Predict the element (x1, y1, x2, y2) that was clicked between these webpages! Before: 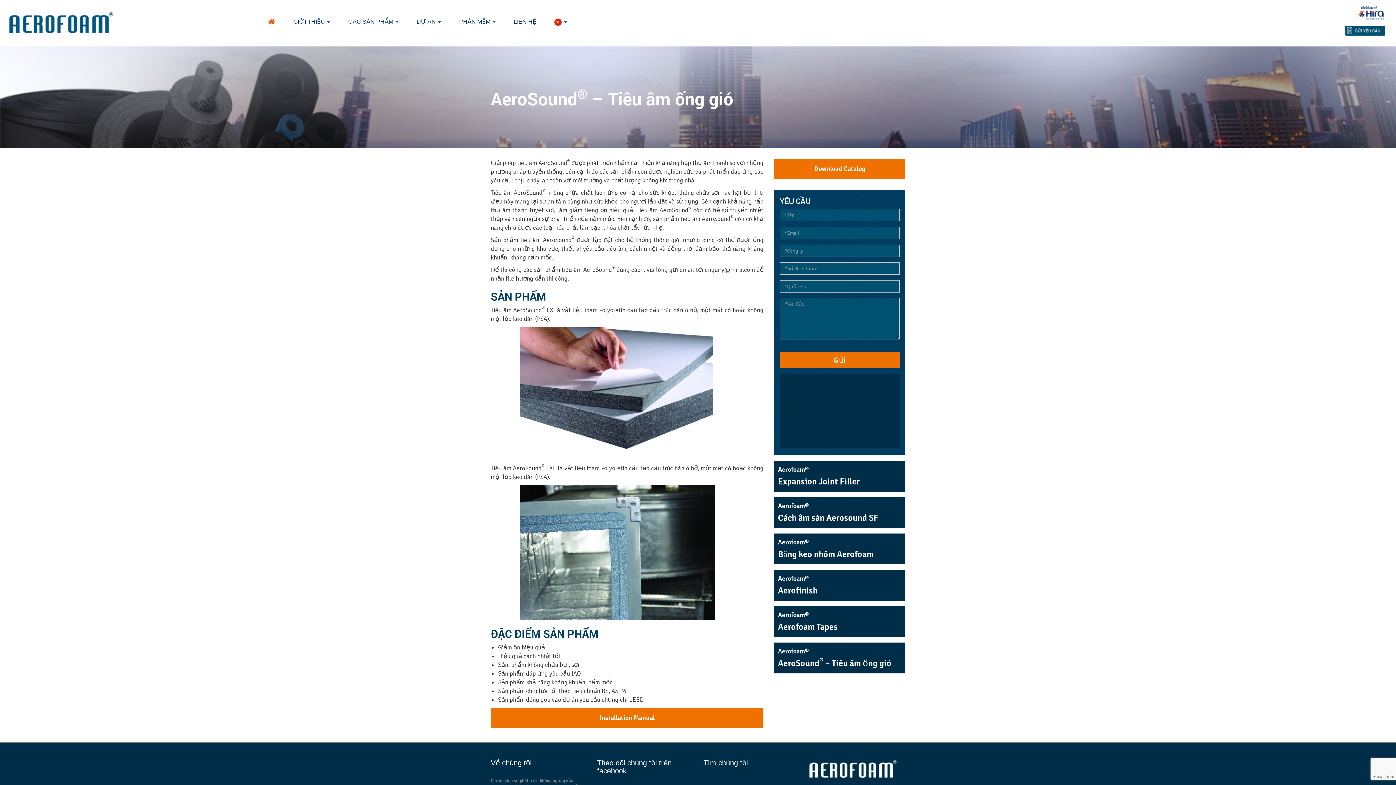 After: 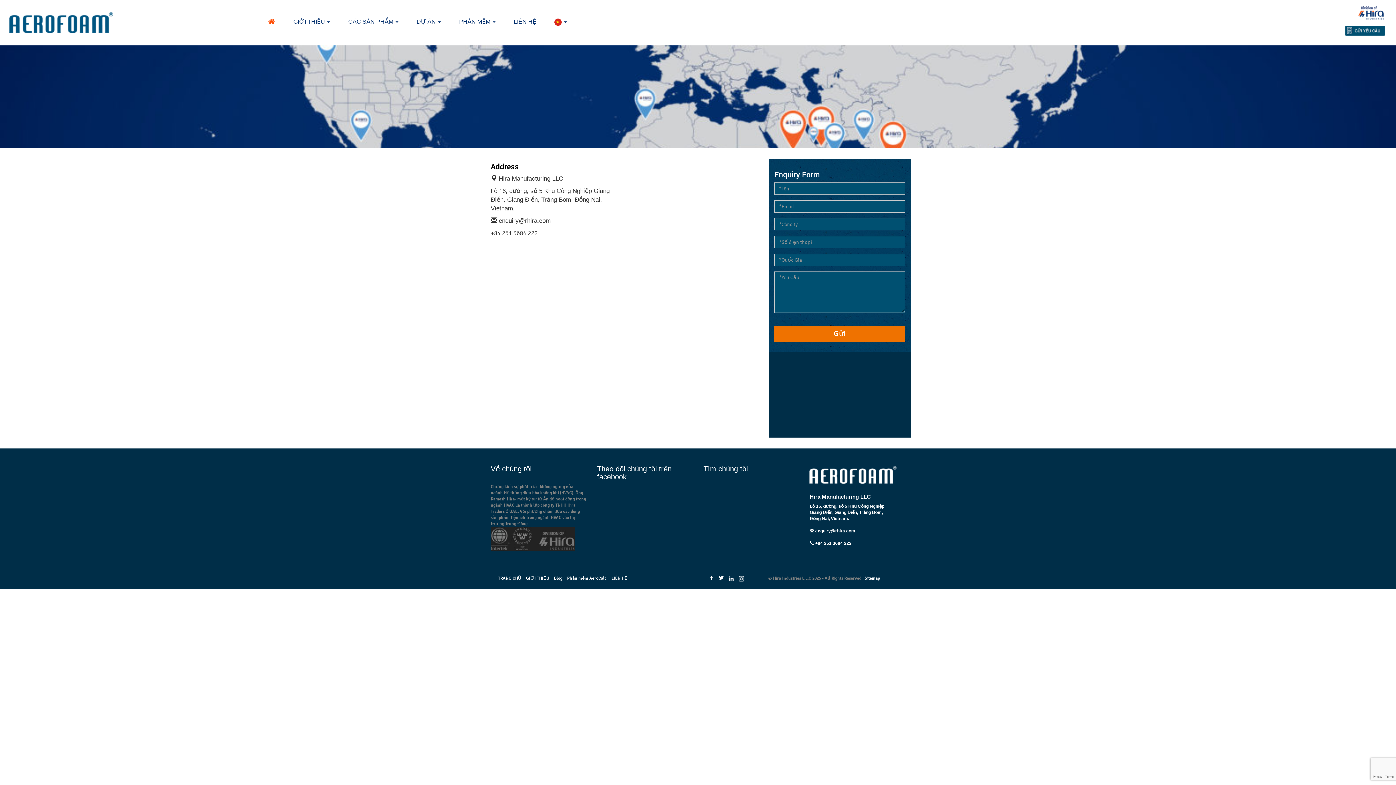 Action: label: LIÊN HỆ bbox: (508, 12, 541, 30)